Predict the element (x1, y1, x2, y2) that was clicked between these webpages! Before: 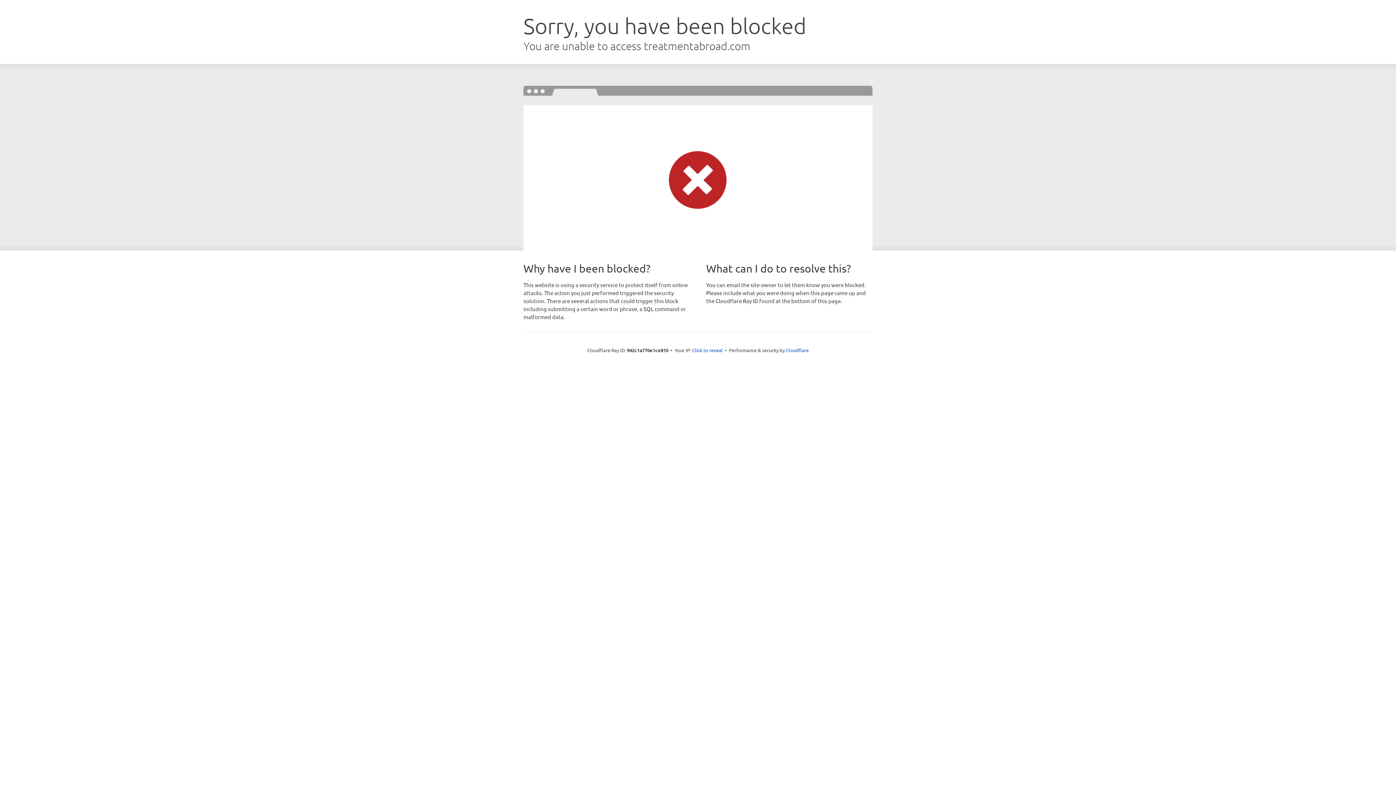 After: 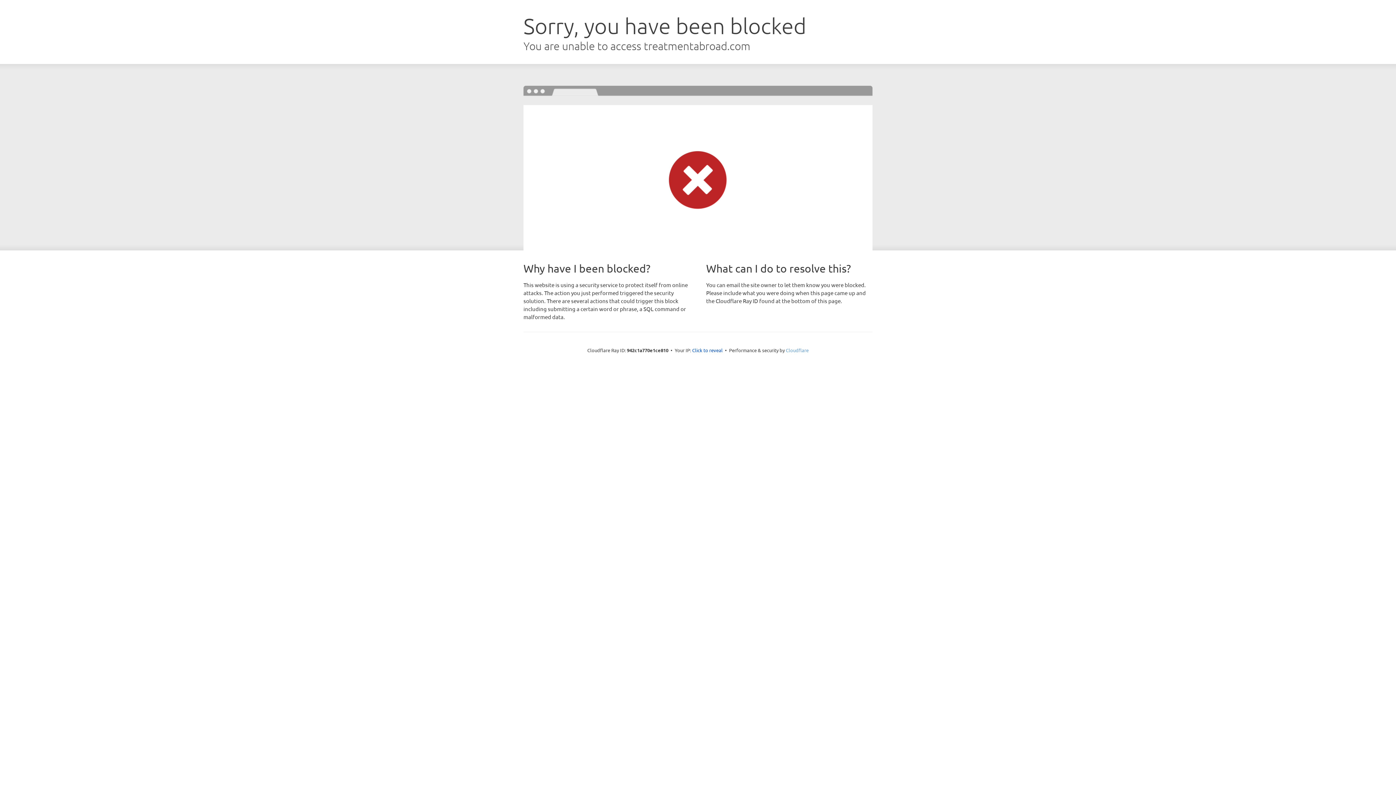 Action: bbox: (786, 347, 808, 353) label: Cloudflare